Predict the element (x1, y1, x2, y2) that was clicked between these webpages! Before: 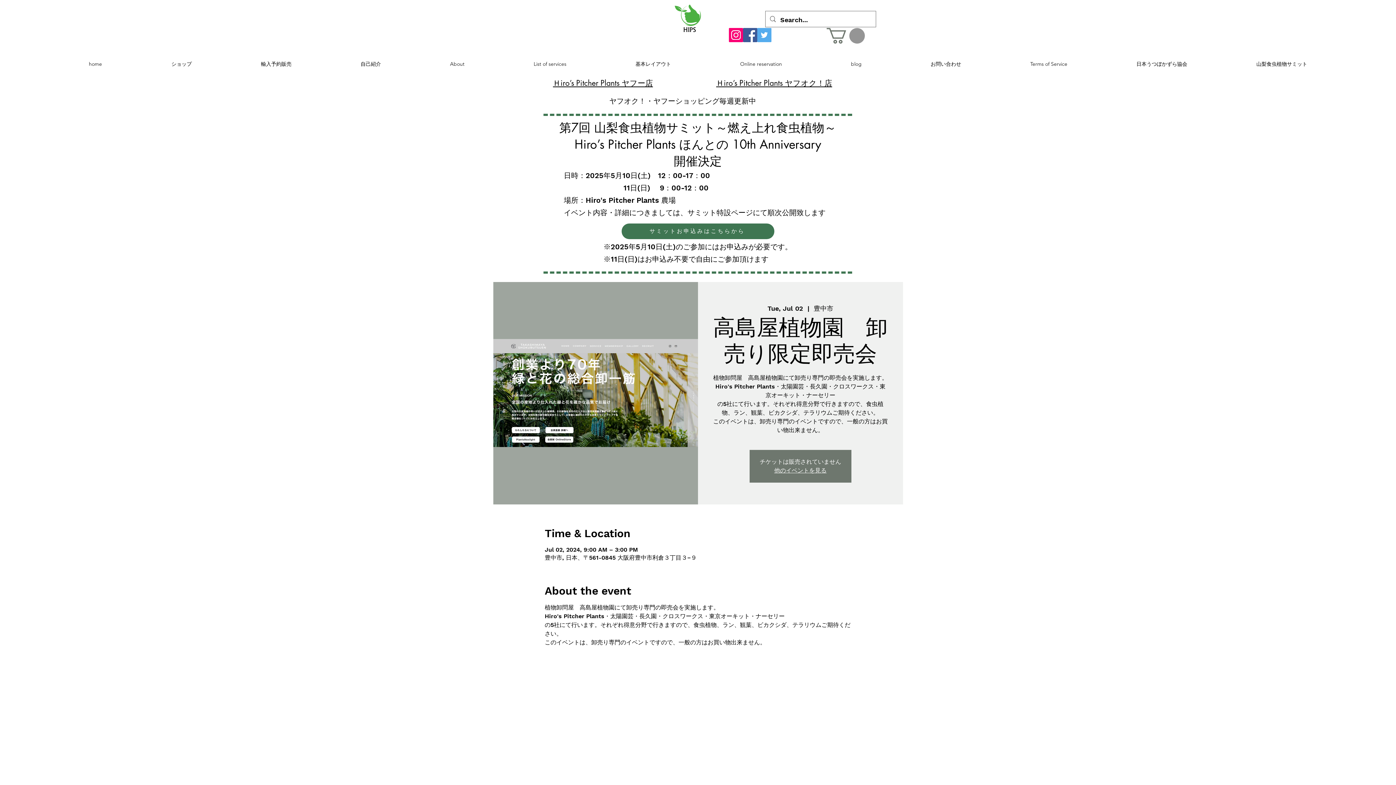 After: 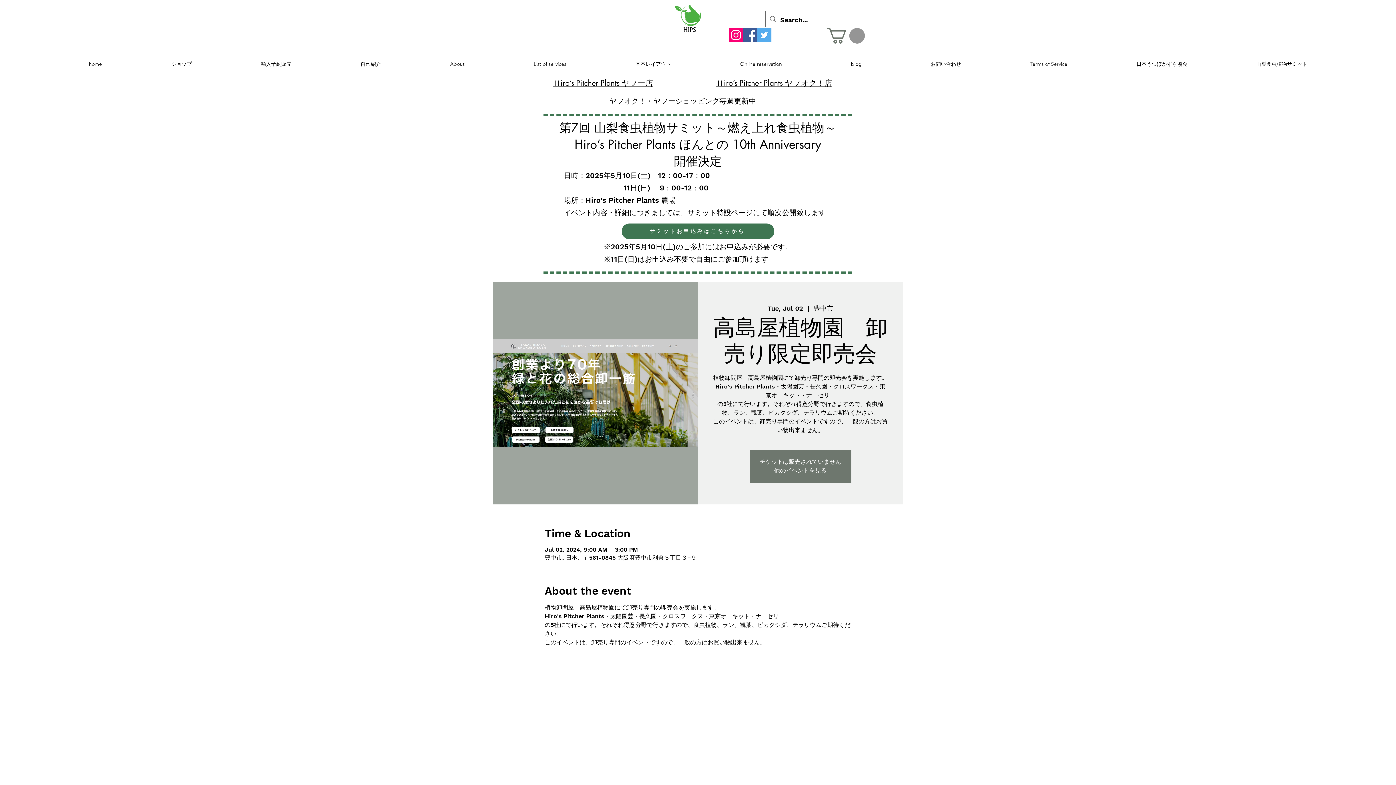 Action: label: 山梨食虫植物サミット bbox: (1222, 50, 1342, 78)